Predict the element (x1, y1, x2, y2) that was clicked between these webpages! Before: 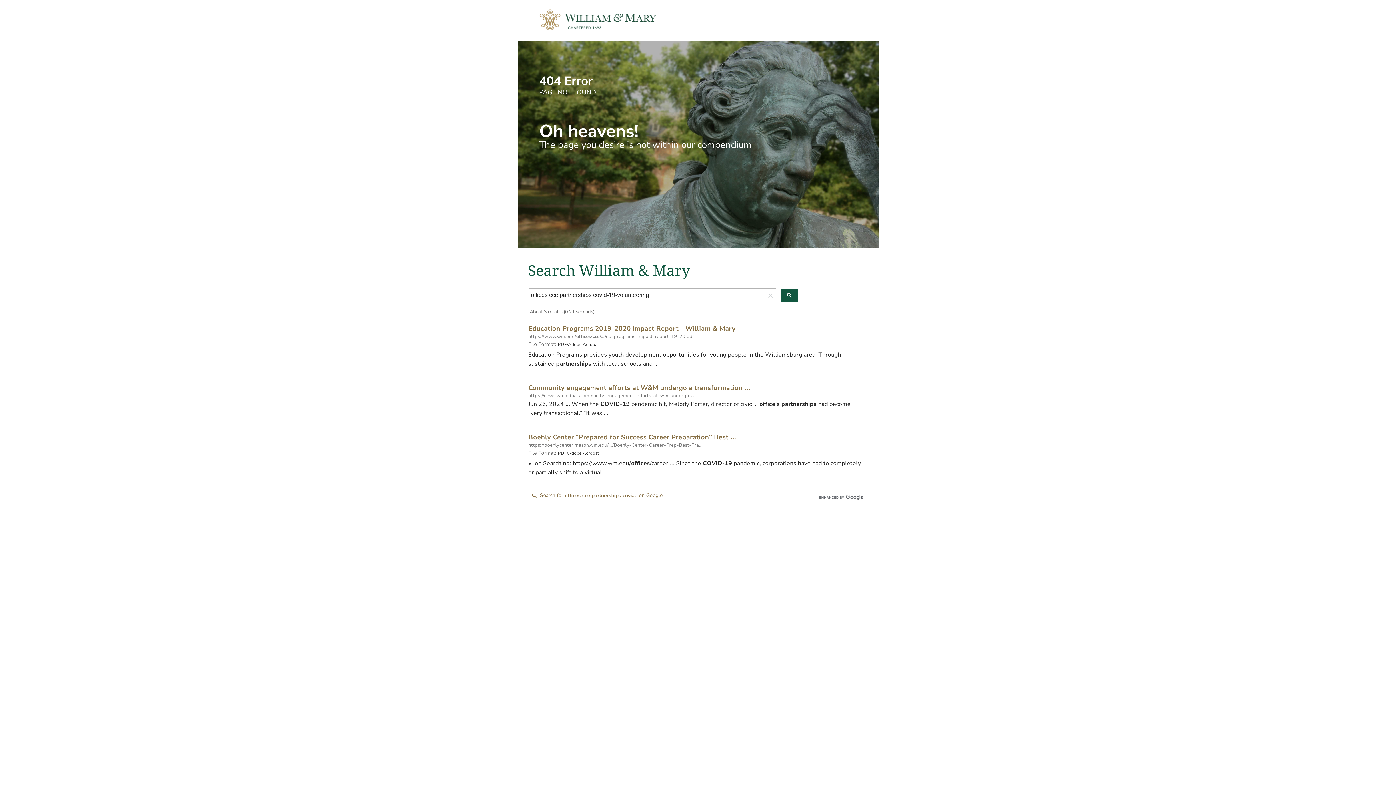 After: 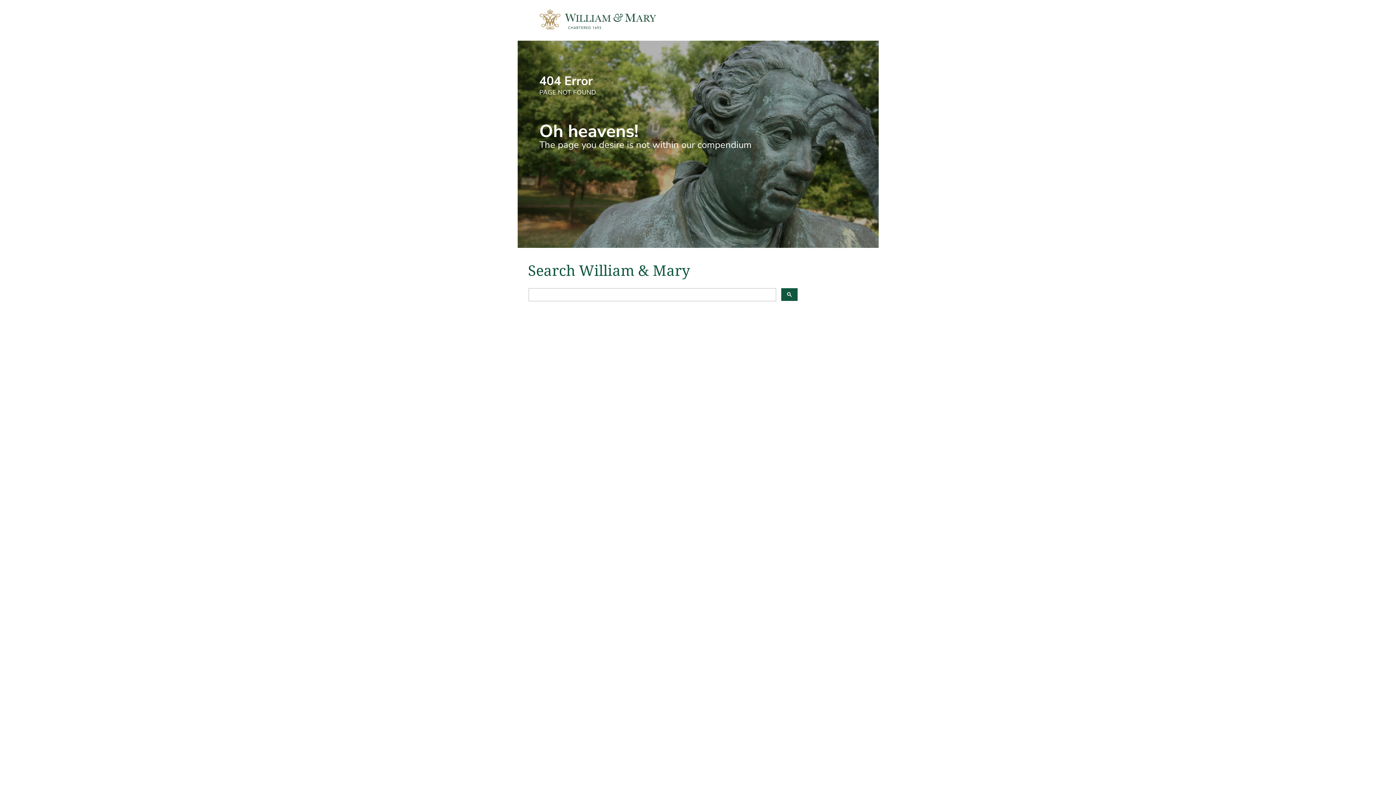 Action: bbox: (766, 288, 775, 302) label: ×